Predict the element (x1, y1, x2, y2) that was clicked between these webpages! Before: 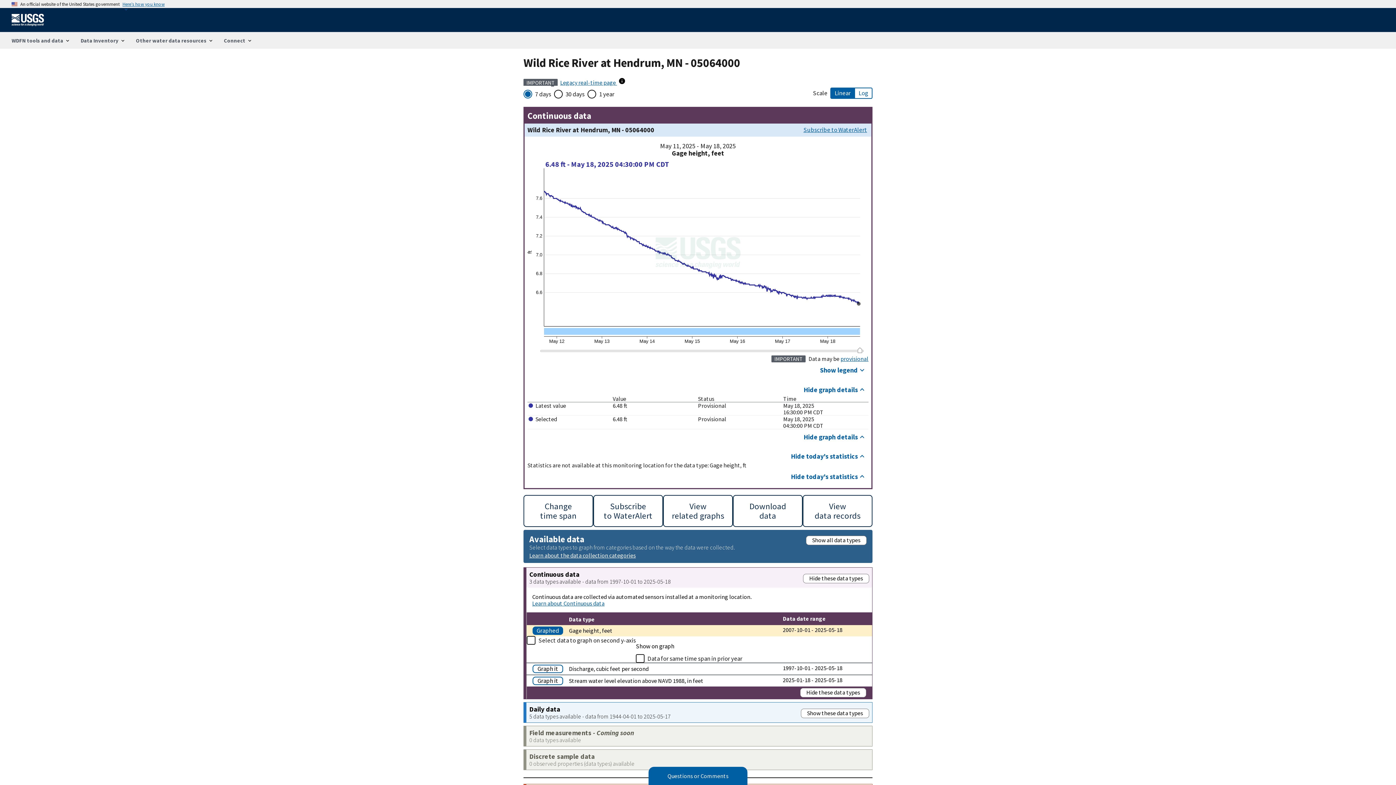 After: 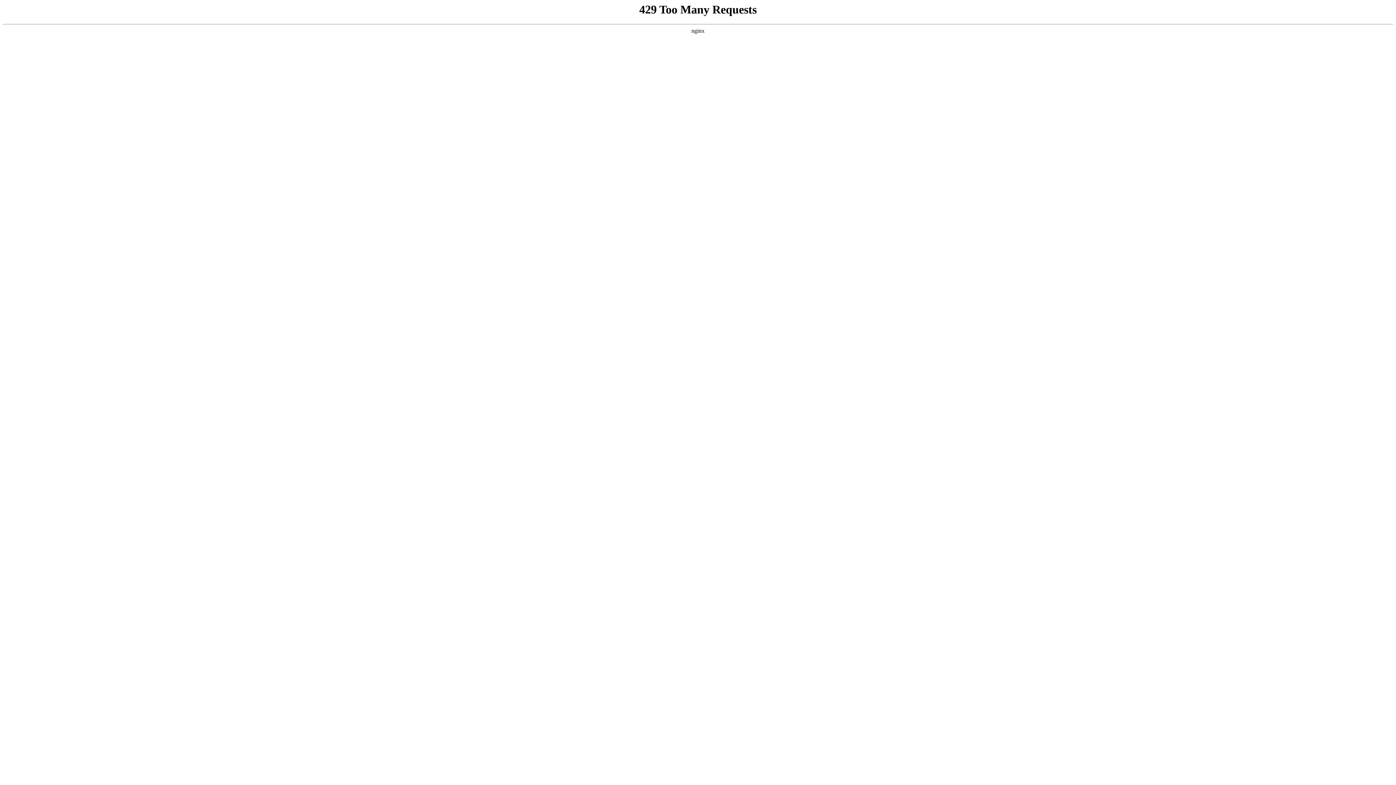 Action: label: E-gov bbox: (196, 153, 211, 162)